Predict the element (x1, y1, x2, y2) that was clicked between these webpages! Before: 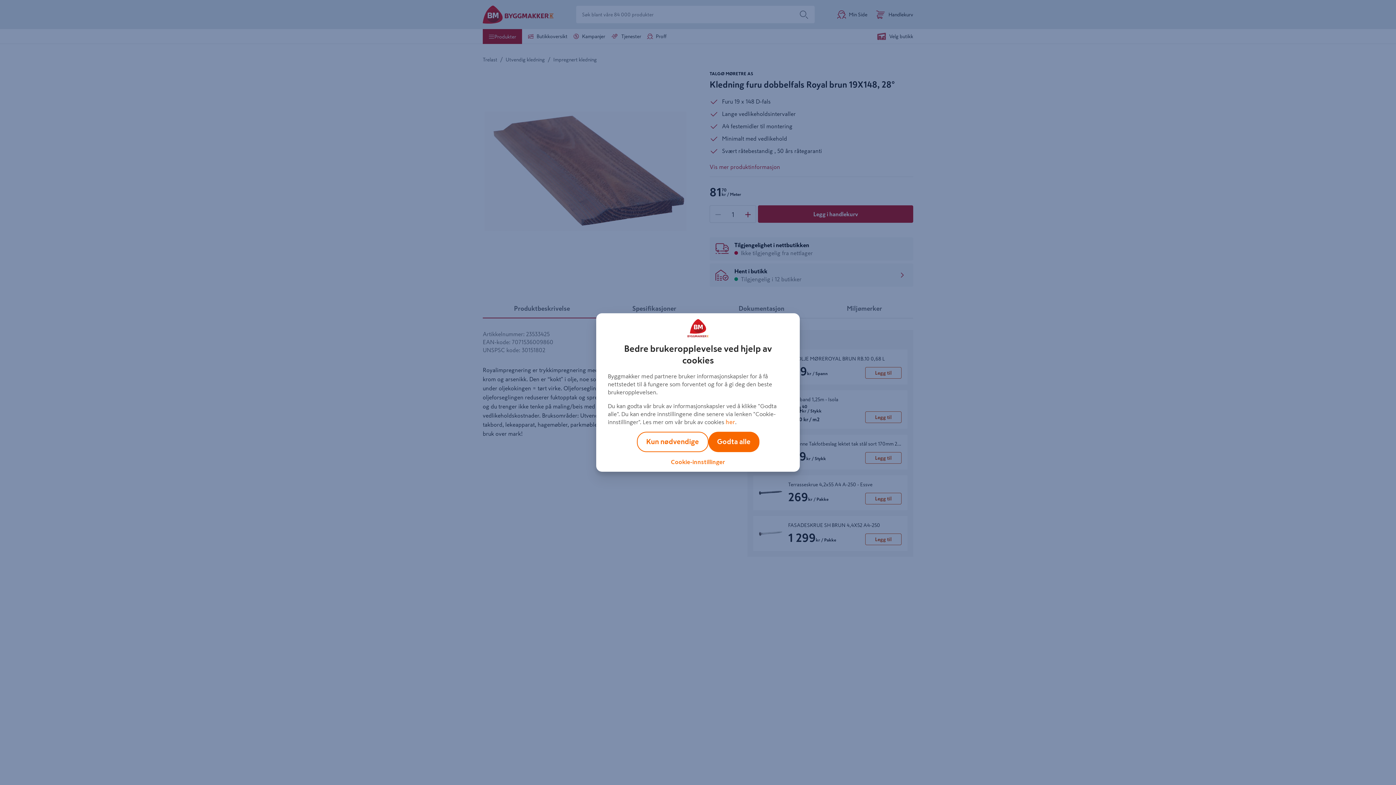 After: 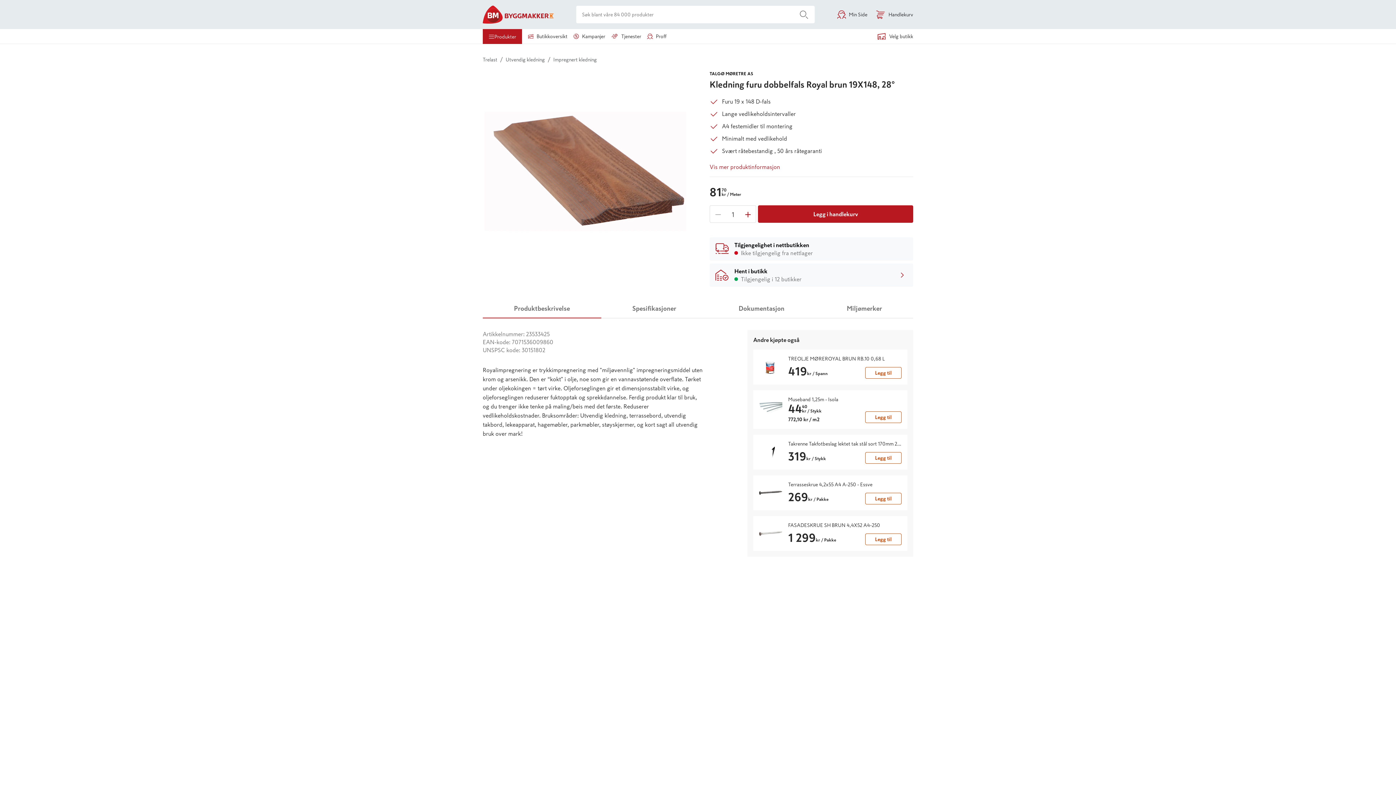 Action: bbox: (636, 432, 708, 452) label: Kun nødvendige